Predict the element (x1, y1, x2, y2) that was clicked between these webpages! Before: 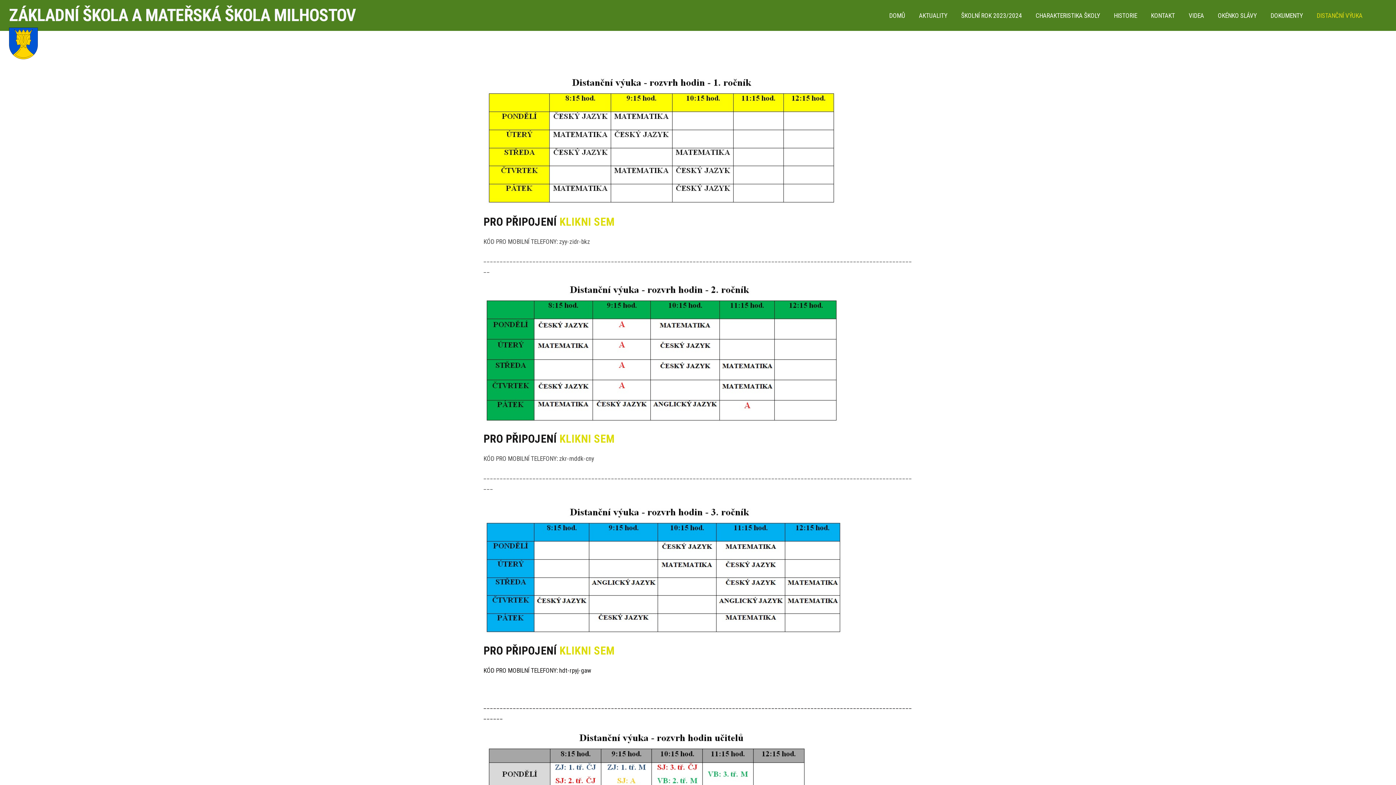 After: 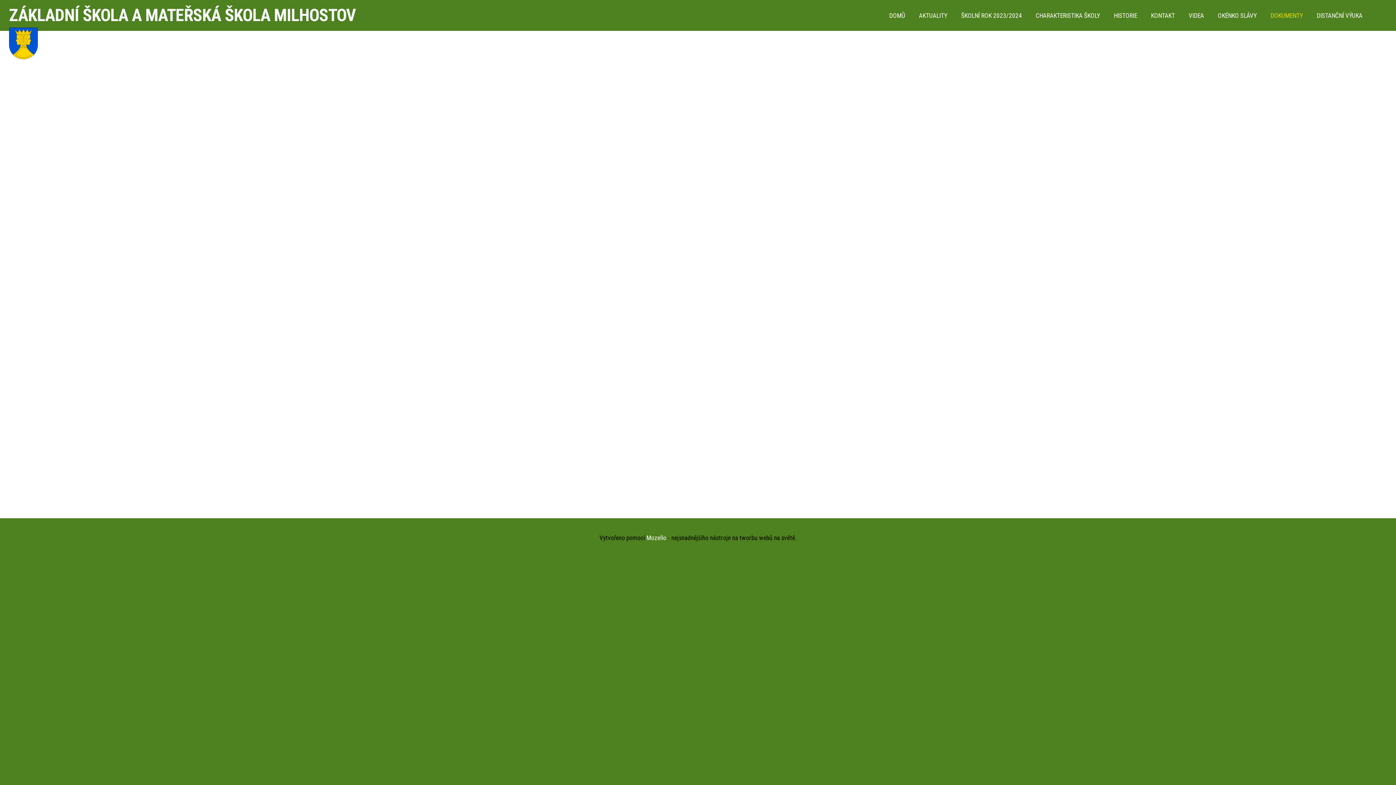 Action: label: DOKUMENTY bbox: (1265, 9, 1308, 21)